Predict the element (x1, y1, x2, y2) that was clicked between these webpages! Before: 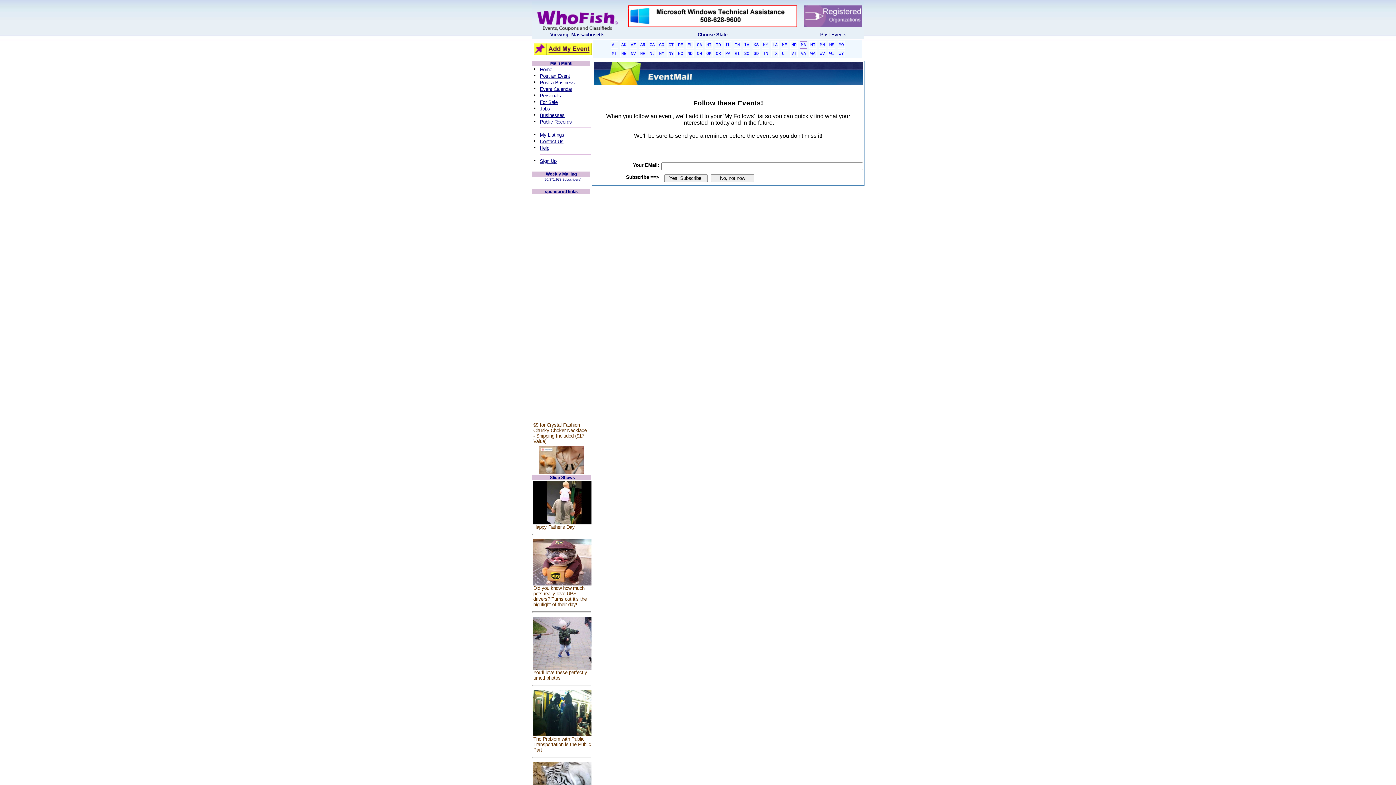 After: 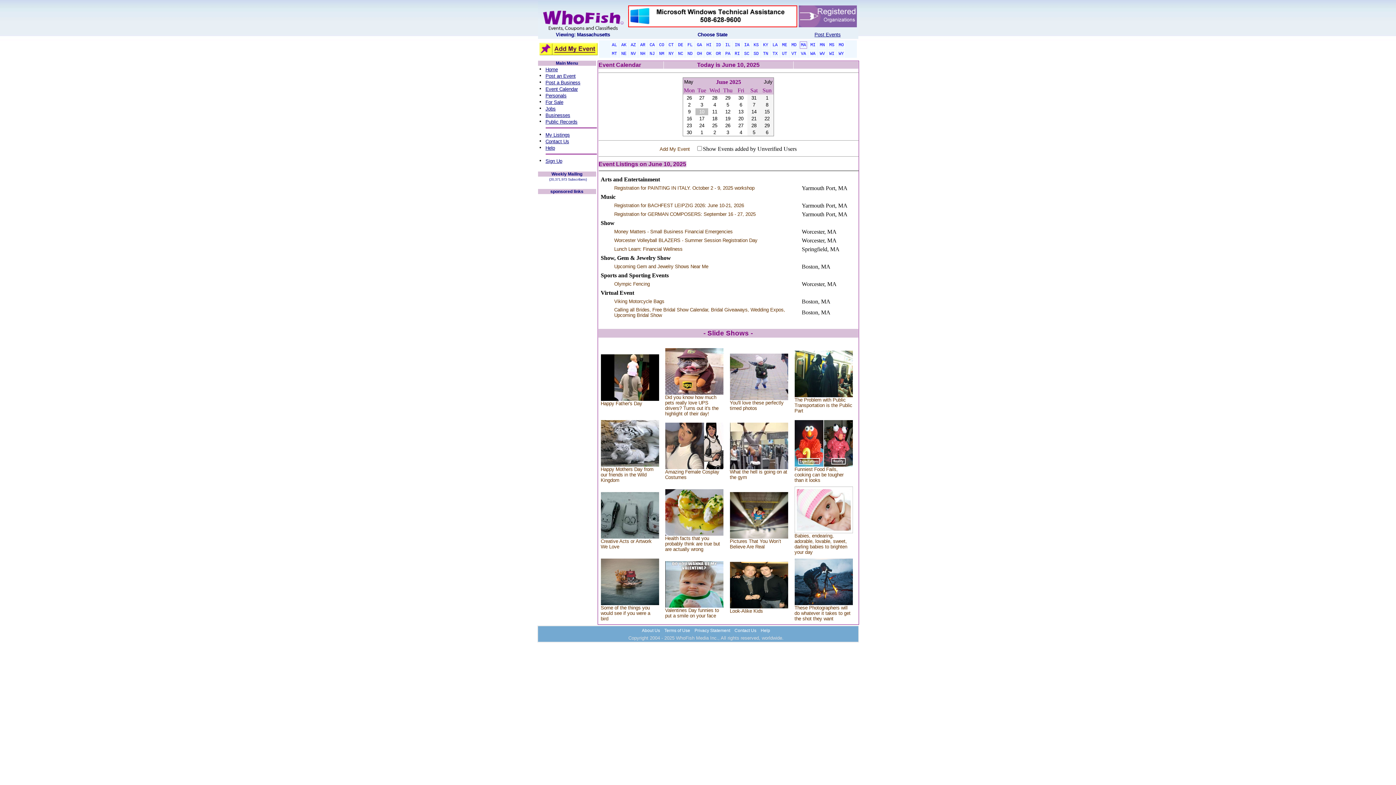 Action: bbox: (540, 86, 572, 92) label: Event Calendar